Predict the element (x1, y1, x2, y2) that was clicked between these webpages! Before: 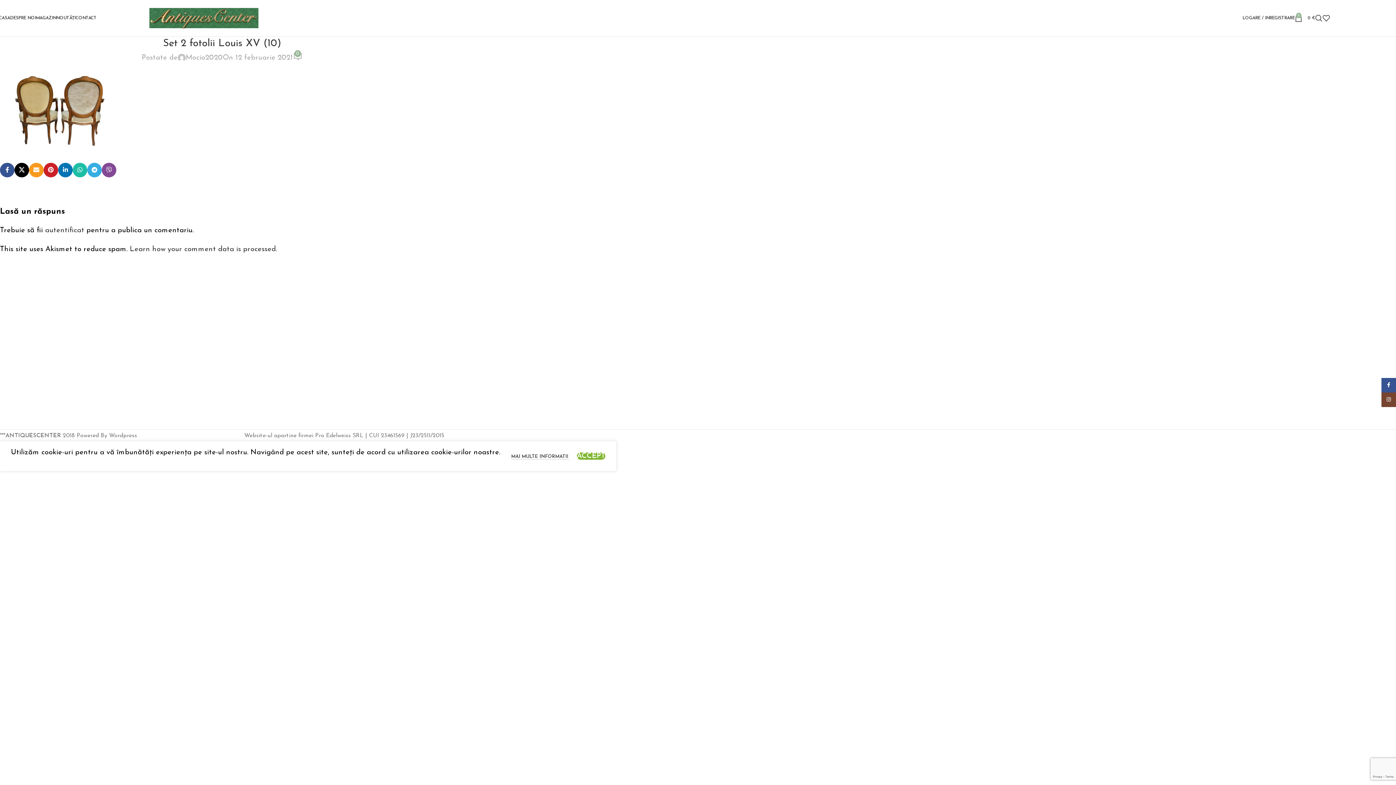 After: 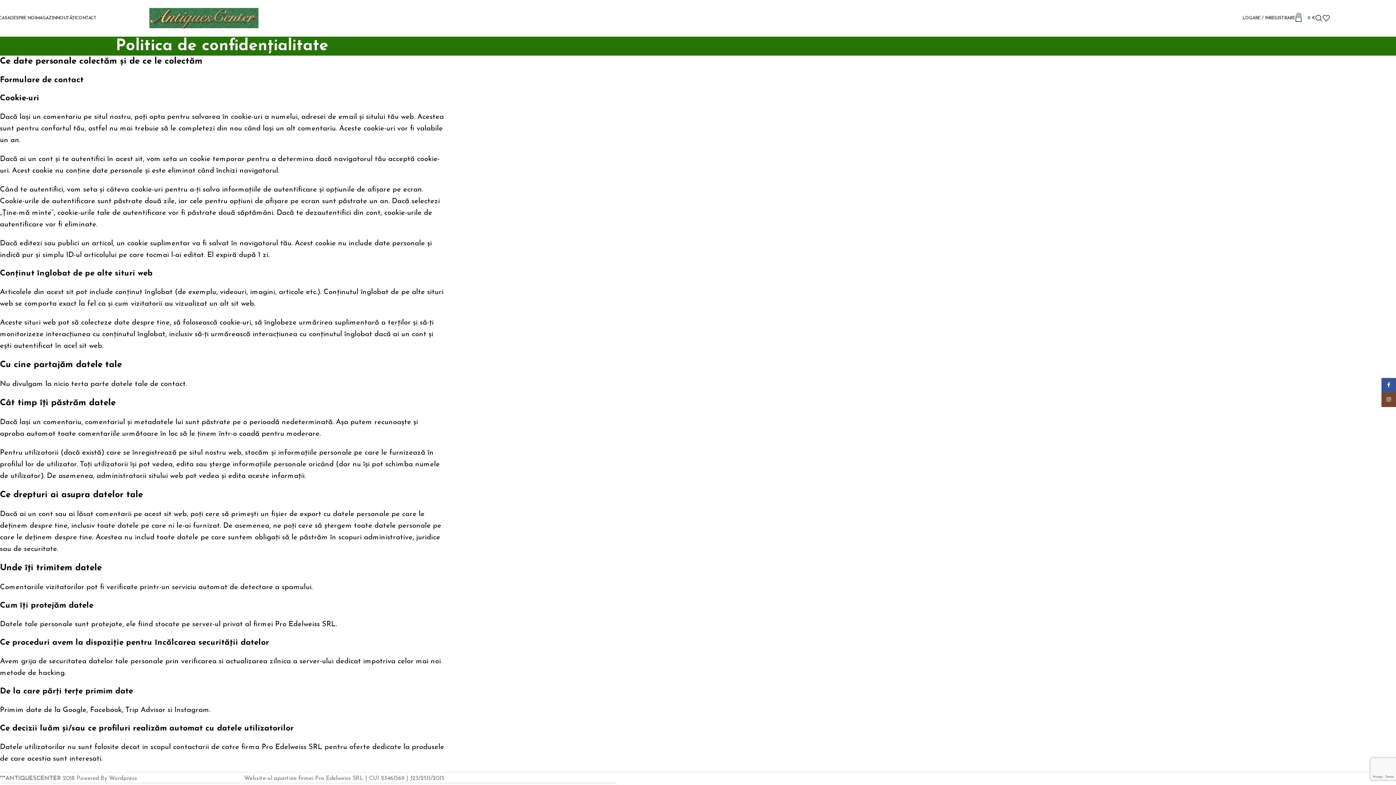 Action: label: MAI MULTE INFORMATII 
MAI MULTE INFORMATII bbox: (511, 454, 569, 460)